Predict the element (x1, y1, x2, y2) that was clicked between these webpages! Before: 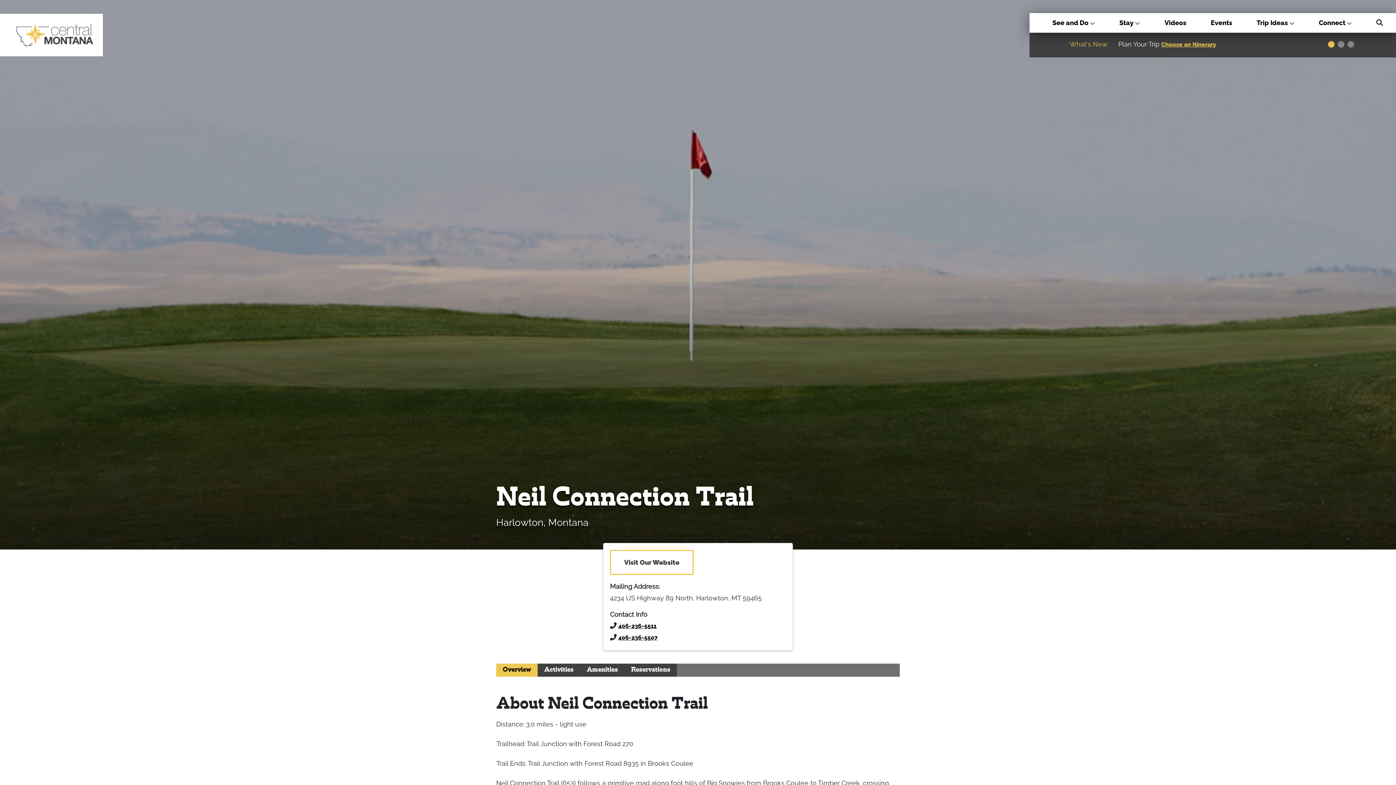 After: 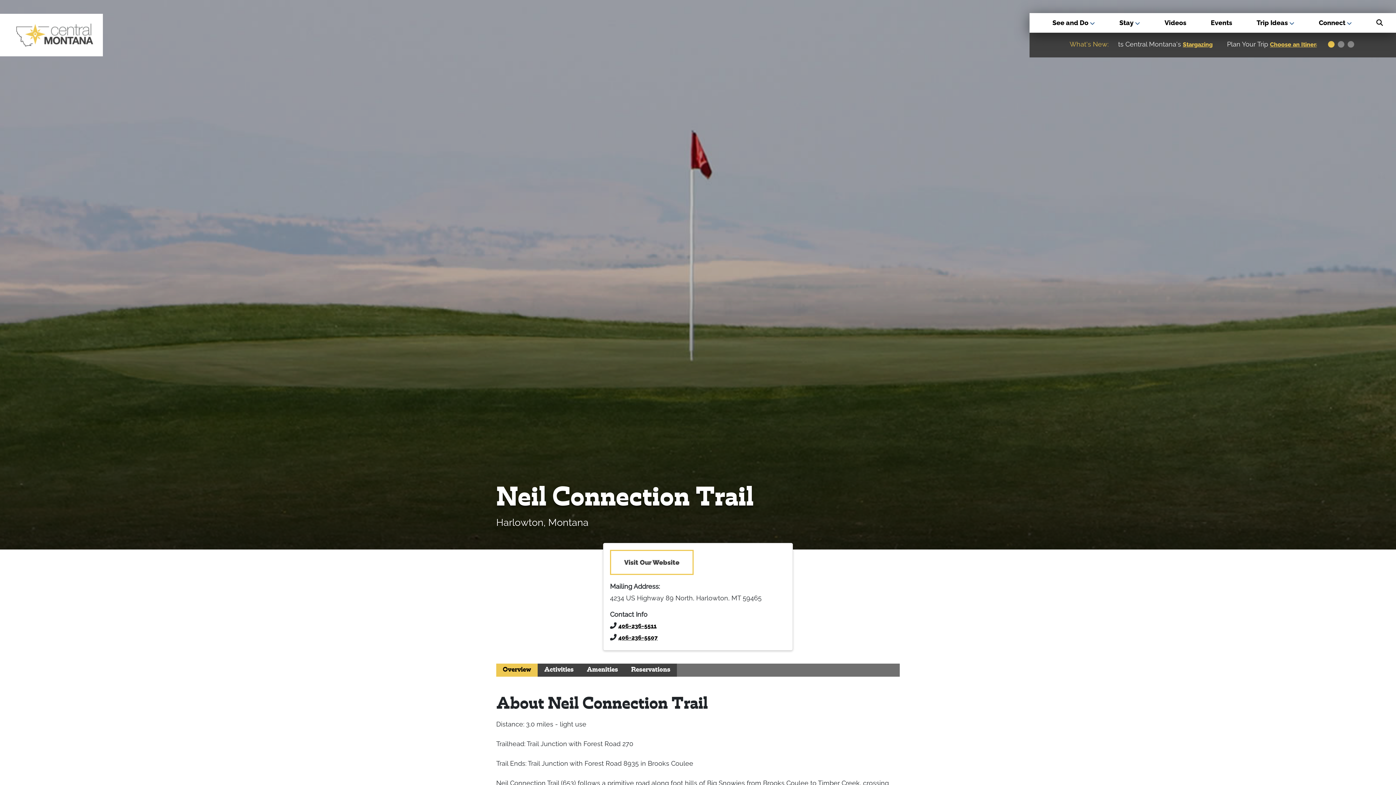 Action: bbox: (618, 622, 656, 629) label: 406-236-5511